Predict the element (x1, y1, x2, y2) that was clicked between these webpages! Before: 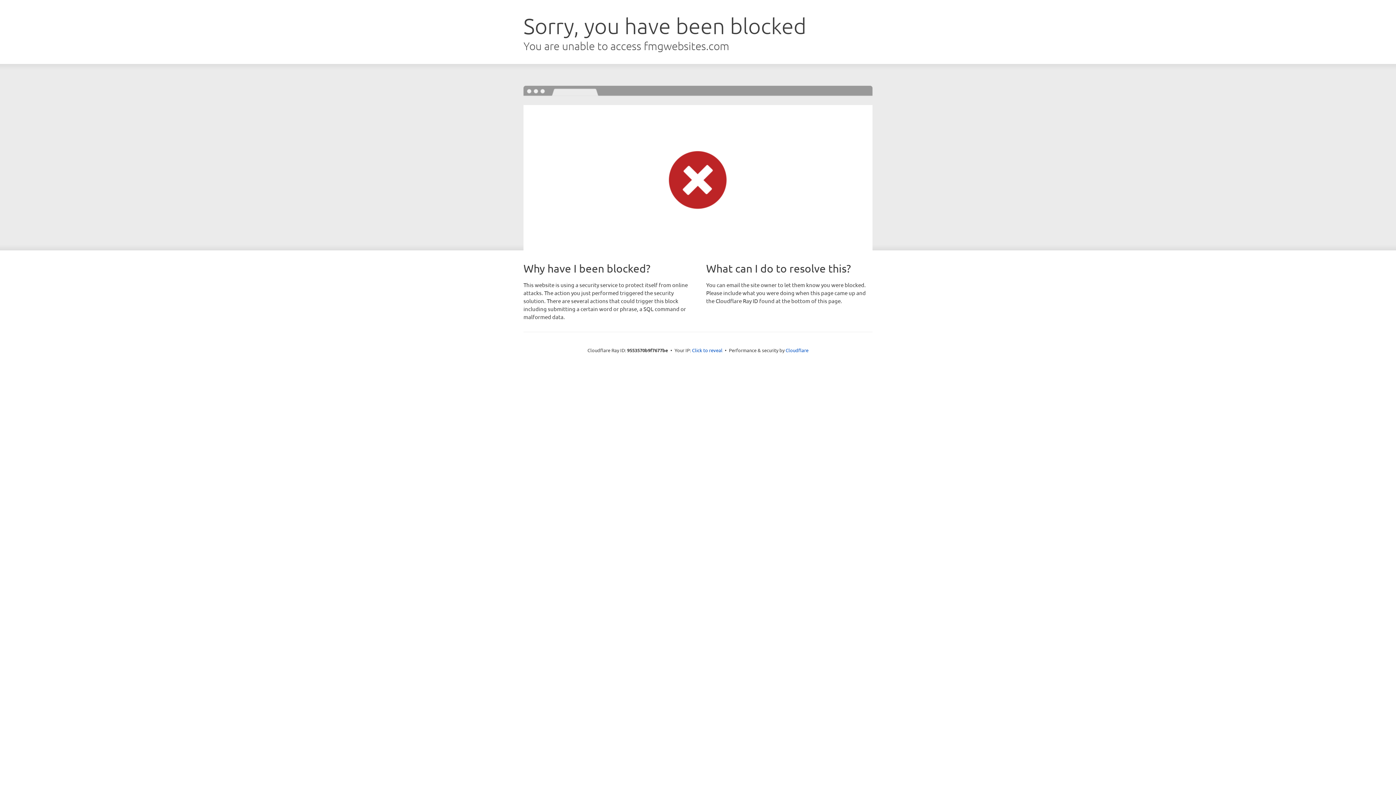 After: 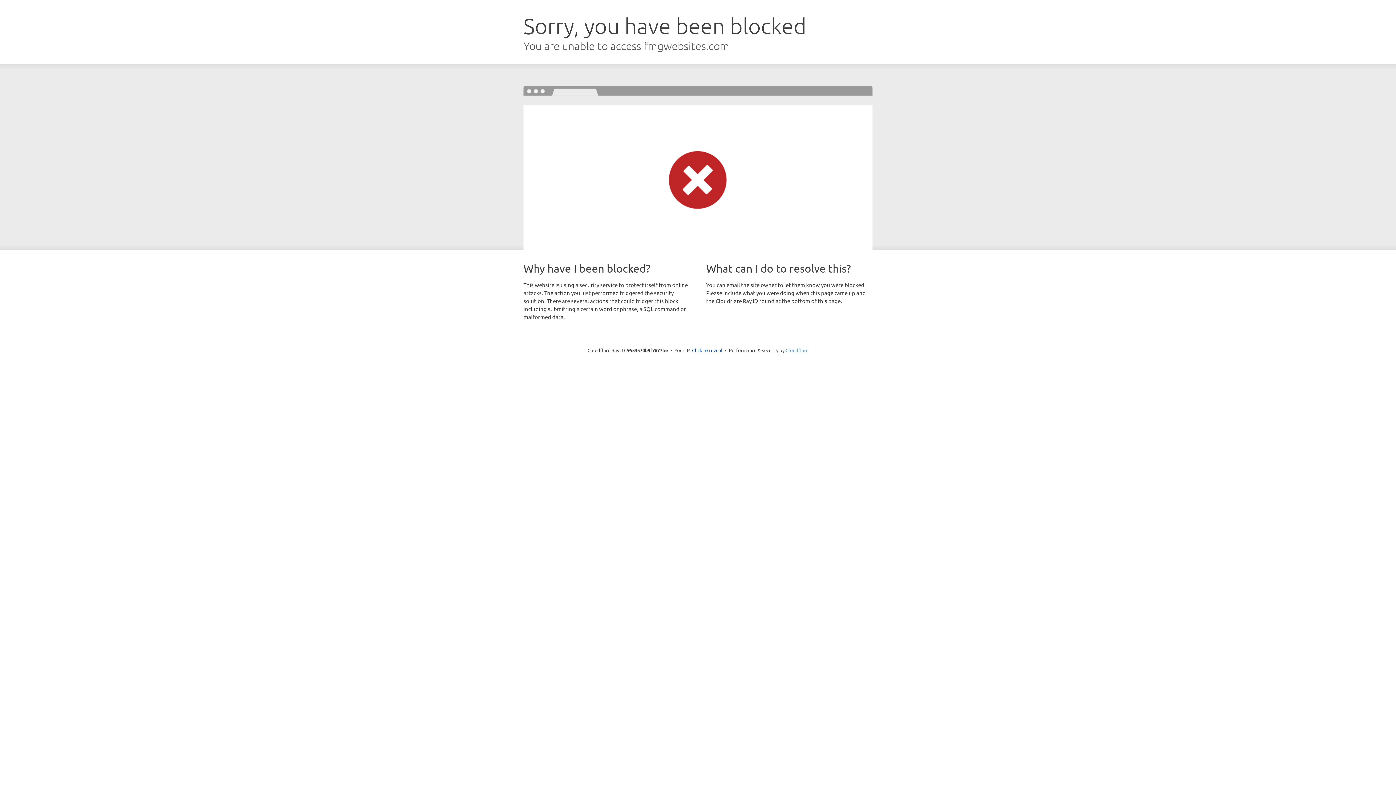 Action: label: Cloudflare bbox: (785, 347, 808, 353)